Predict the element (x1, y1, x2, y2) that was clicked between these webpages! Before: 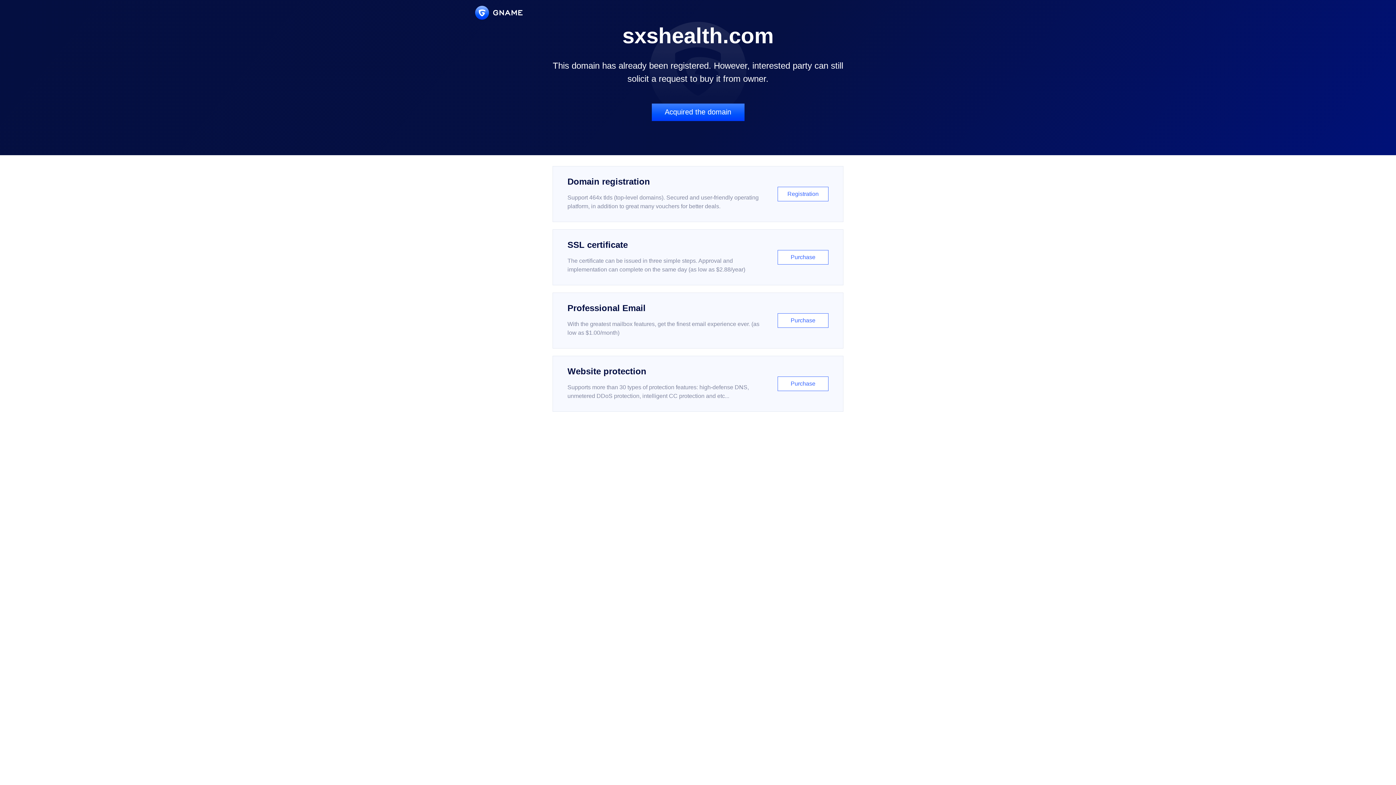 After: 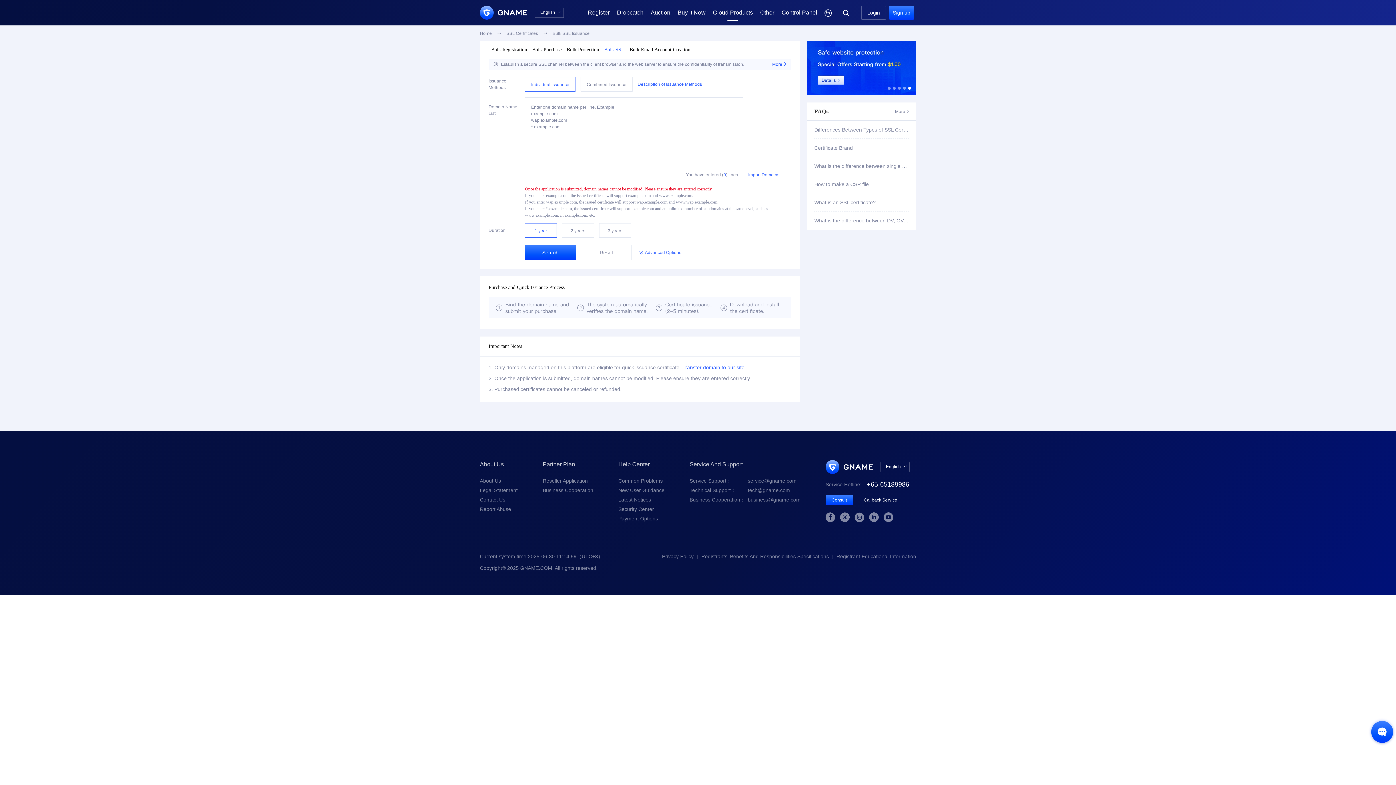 Action: bbox: (552, 229, 843, 285) label: SSL certificate

The certificate can be issued in three simple steps. Approval and implementation can complete on the same day (as low as $2.88/year)

Purchase